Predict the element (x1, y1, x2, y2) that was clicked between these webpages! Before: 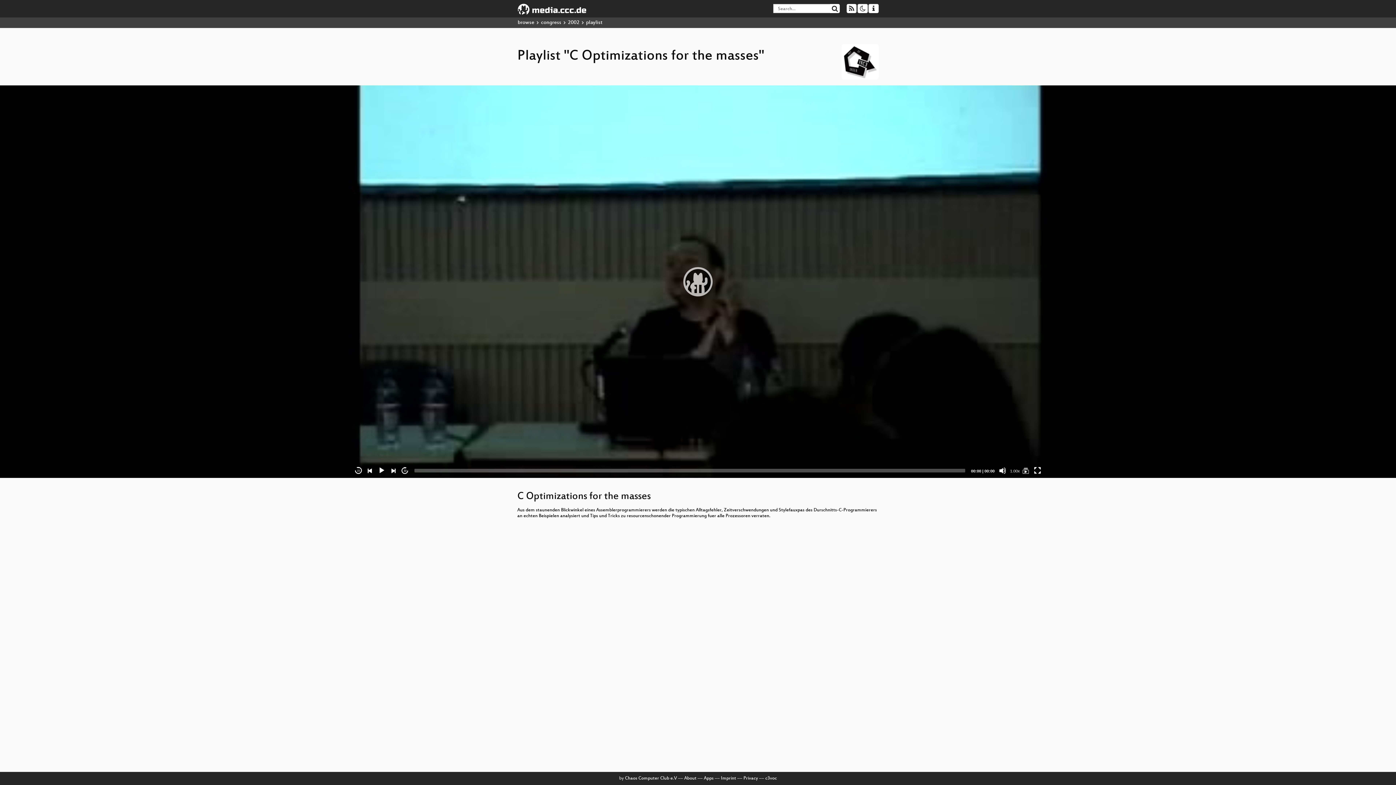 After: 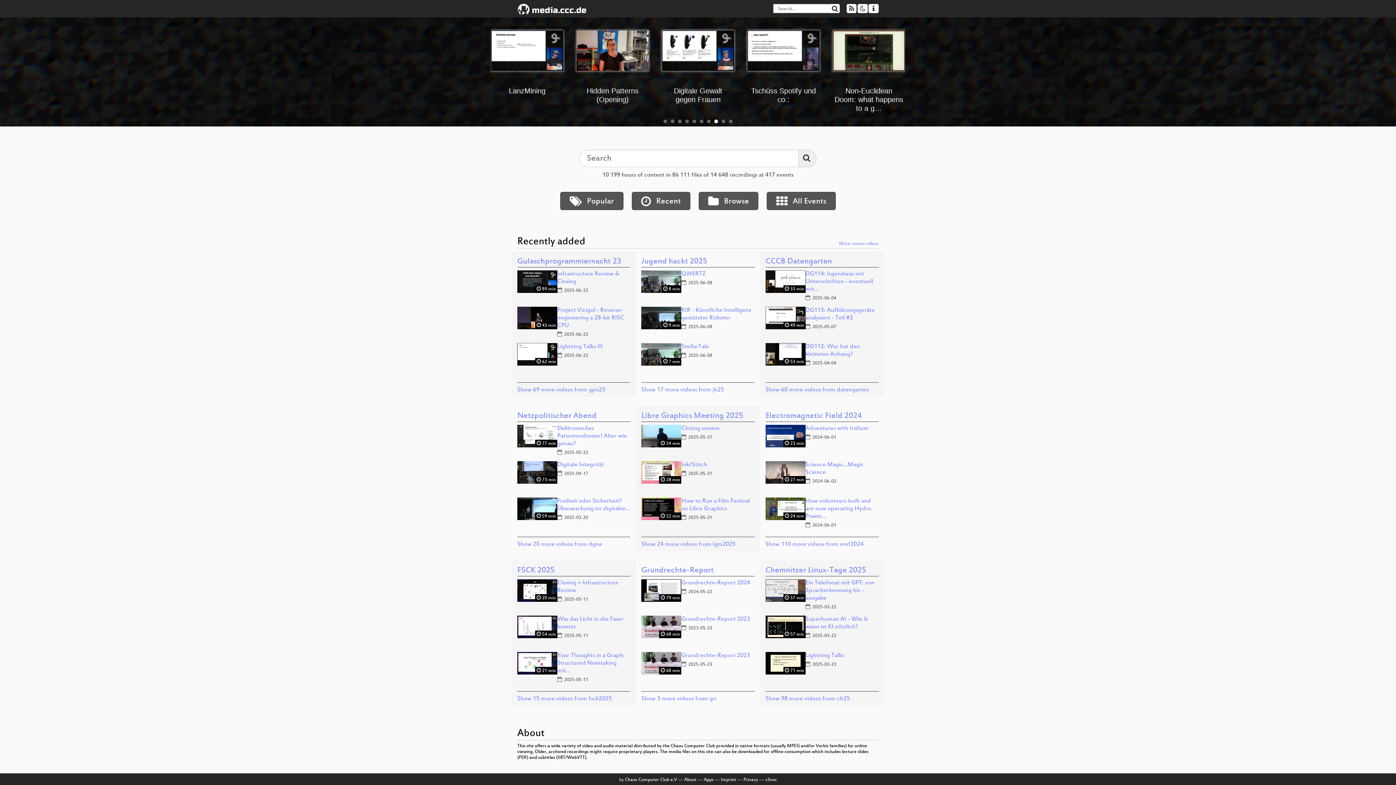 Action: bbox: (512, 0, 592, 17)